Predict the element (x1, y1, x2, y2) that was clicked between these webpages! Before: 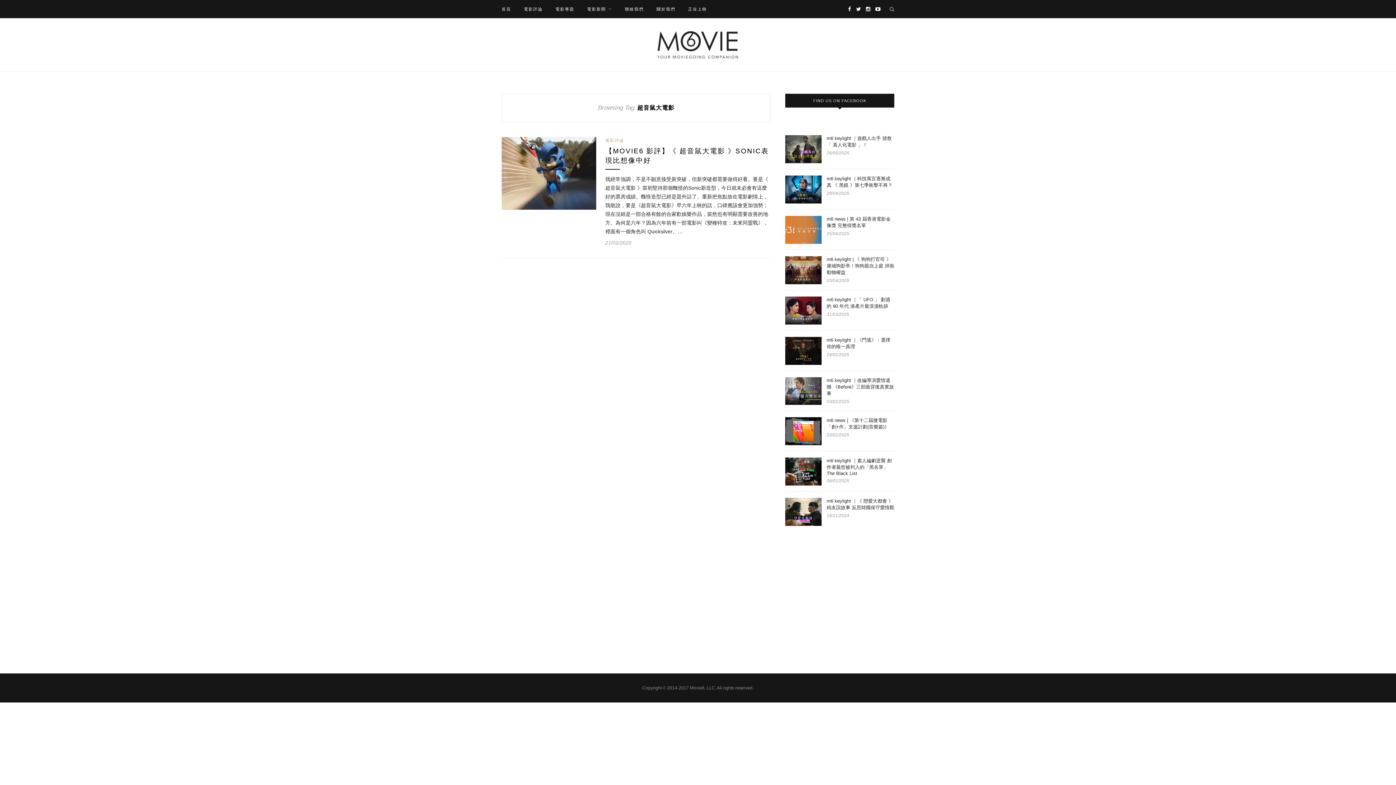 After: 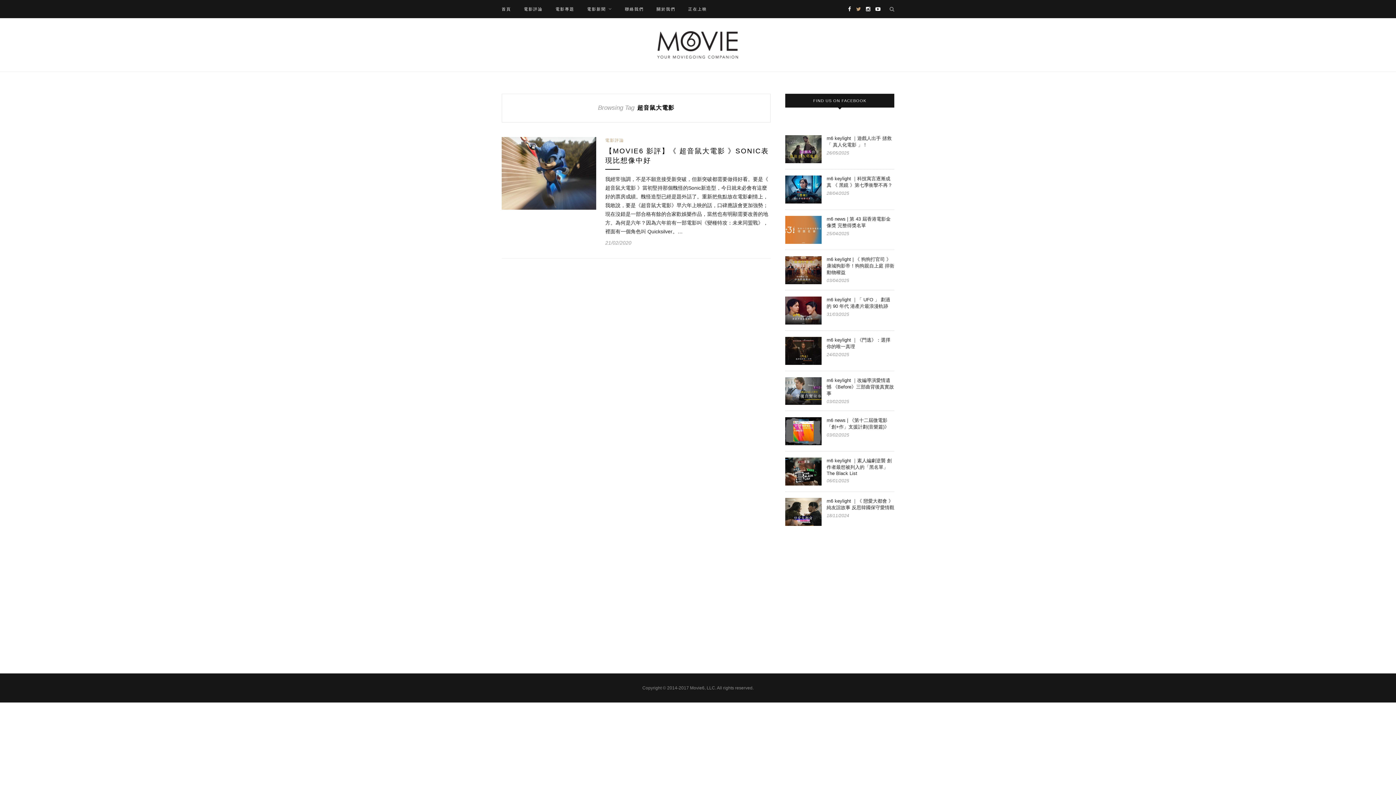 Action: bbox: (856, 0, 861, 18)